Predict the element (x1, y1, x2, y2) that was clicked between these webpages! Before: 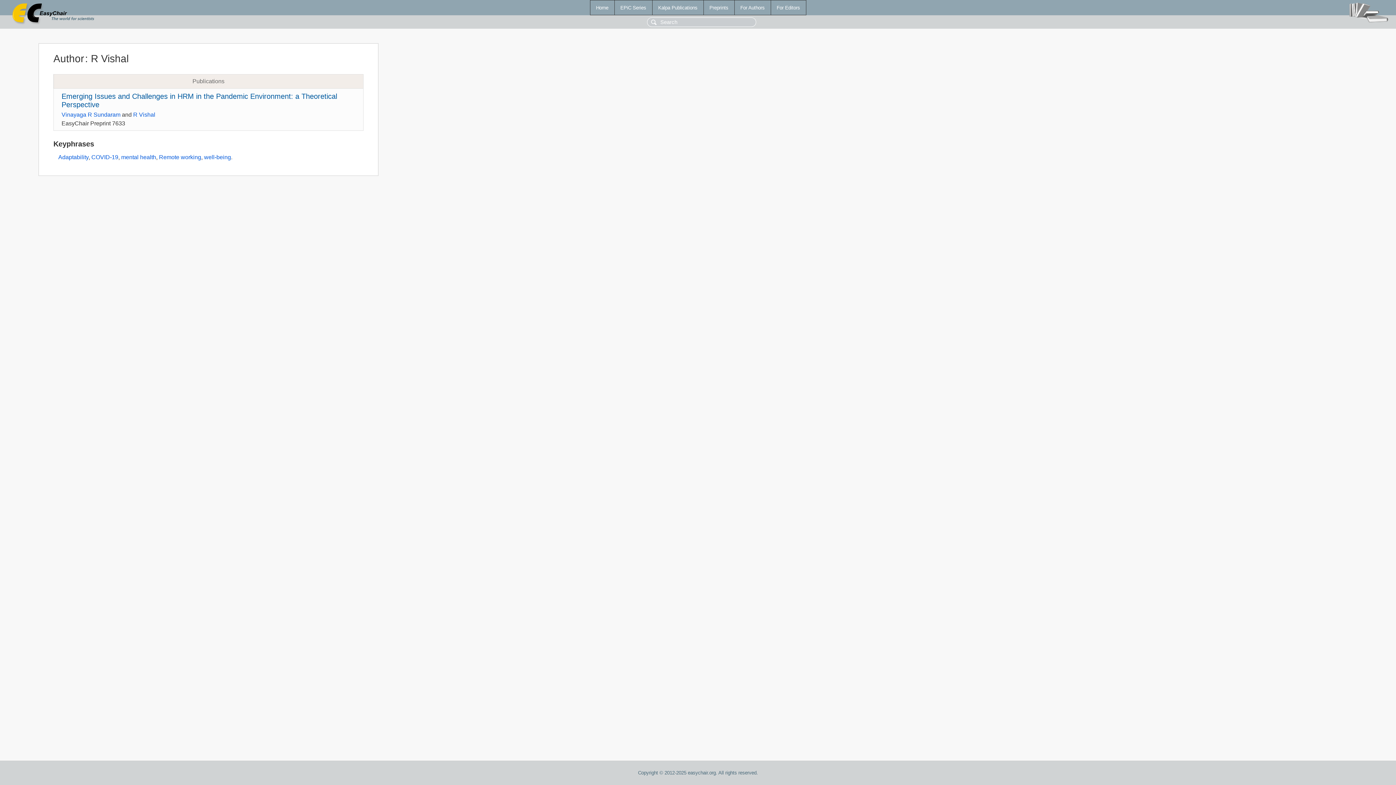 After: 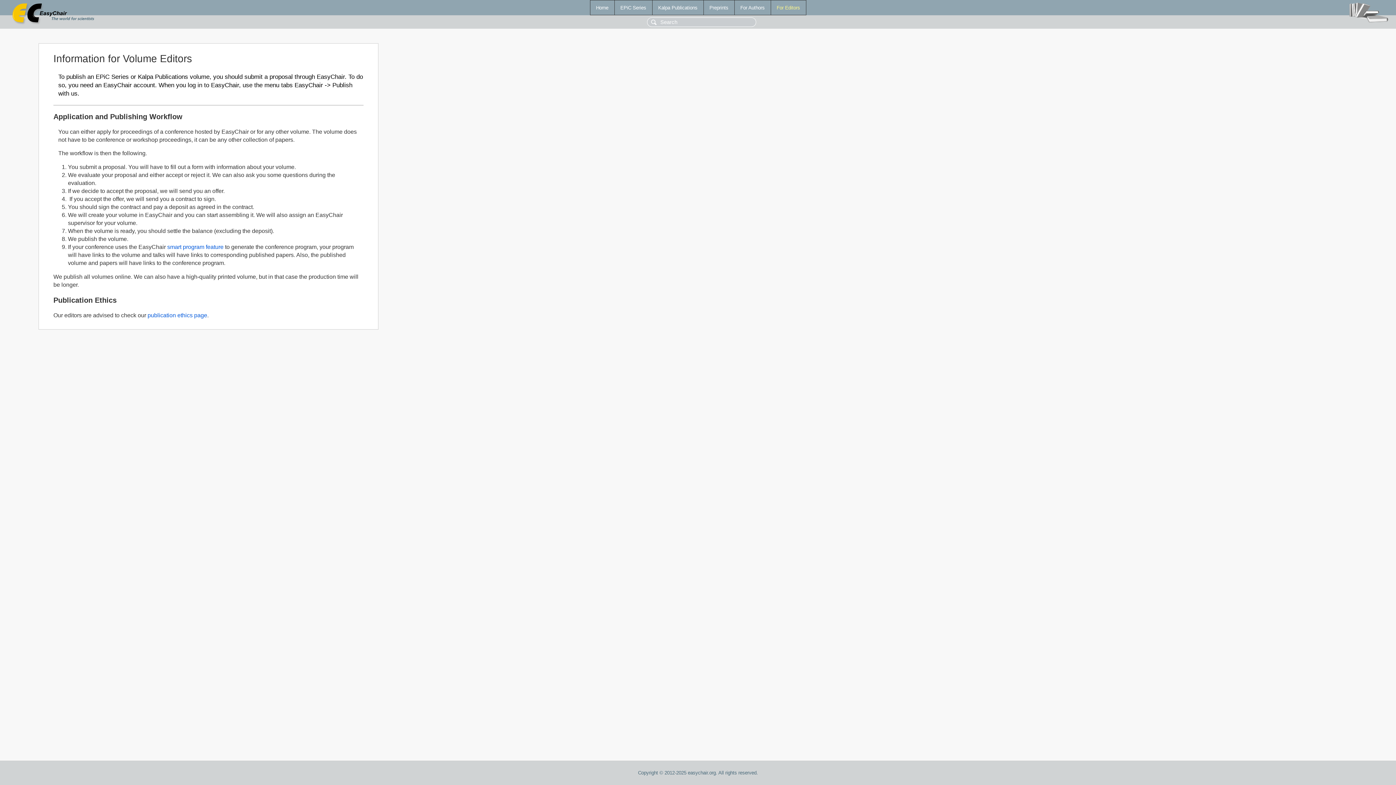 Action: bbox: (771, 0, 806, 14) label: For Editors